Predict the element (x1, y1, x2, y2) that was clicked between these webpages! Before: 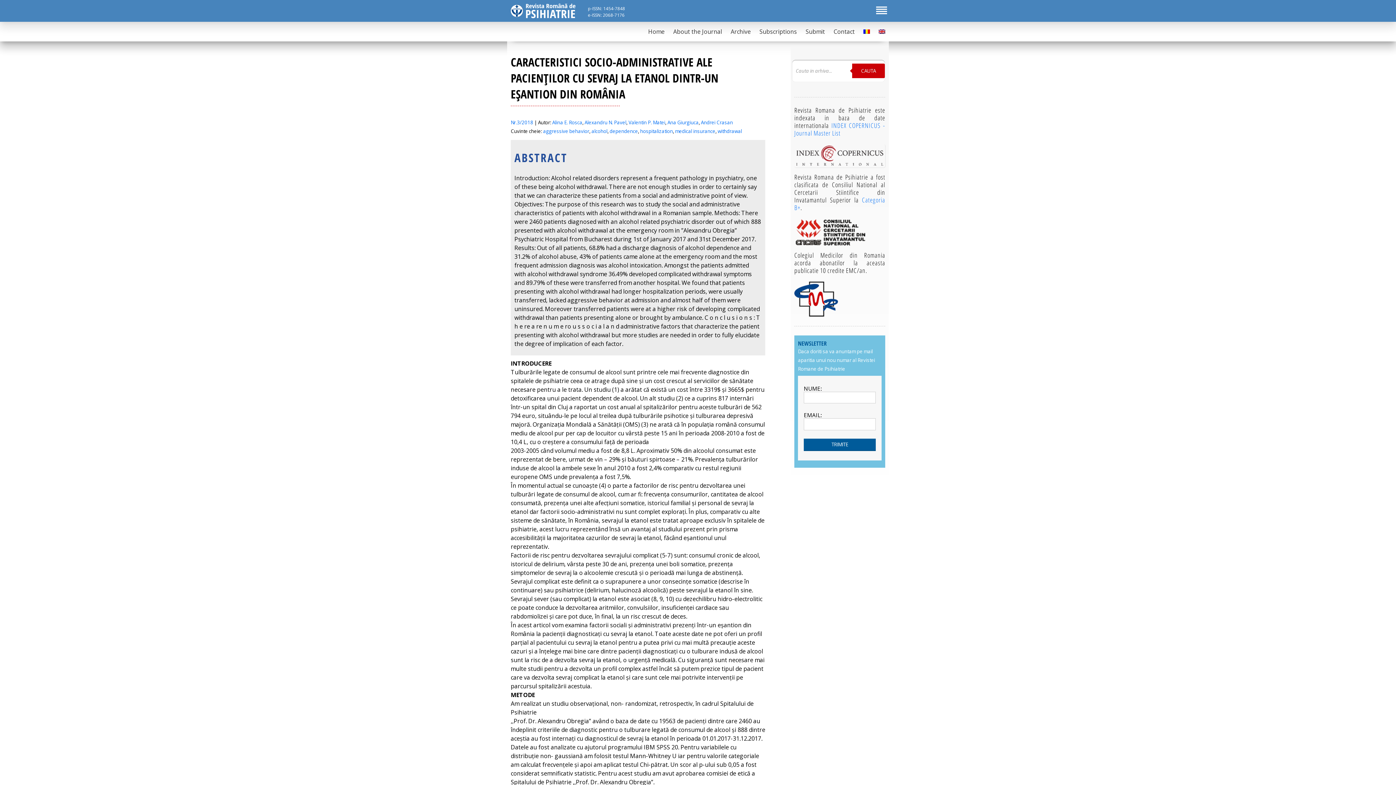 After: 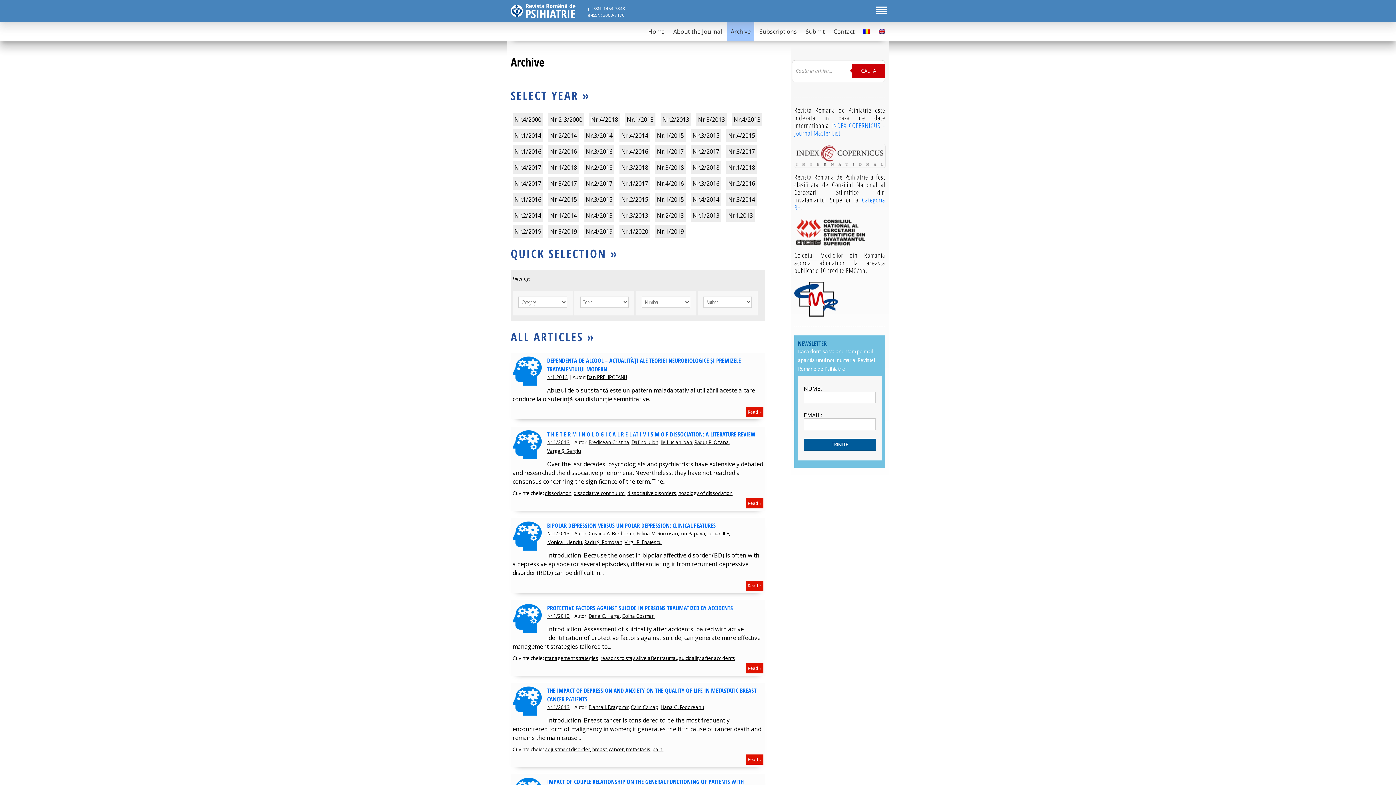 Action: bbox: (727, 21, 754, 41) label: Archive